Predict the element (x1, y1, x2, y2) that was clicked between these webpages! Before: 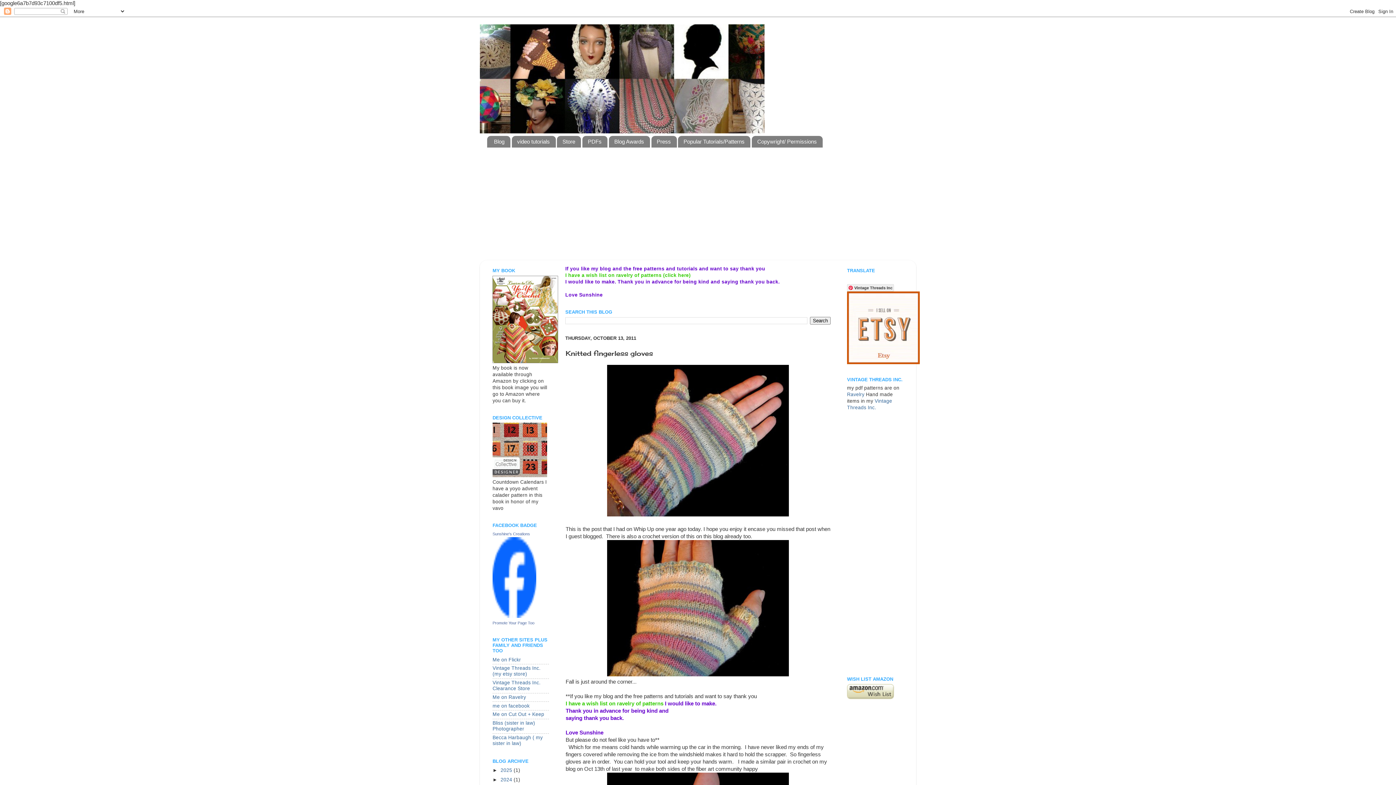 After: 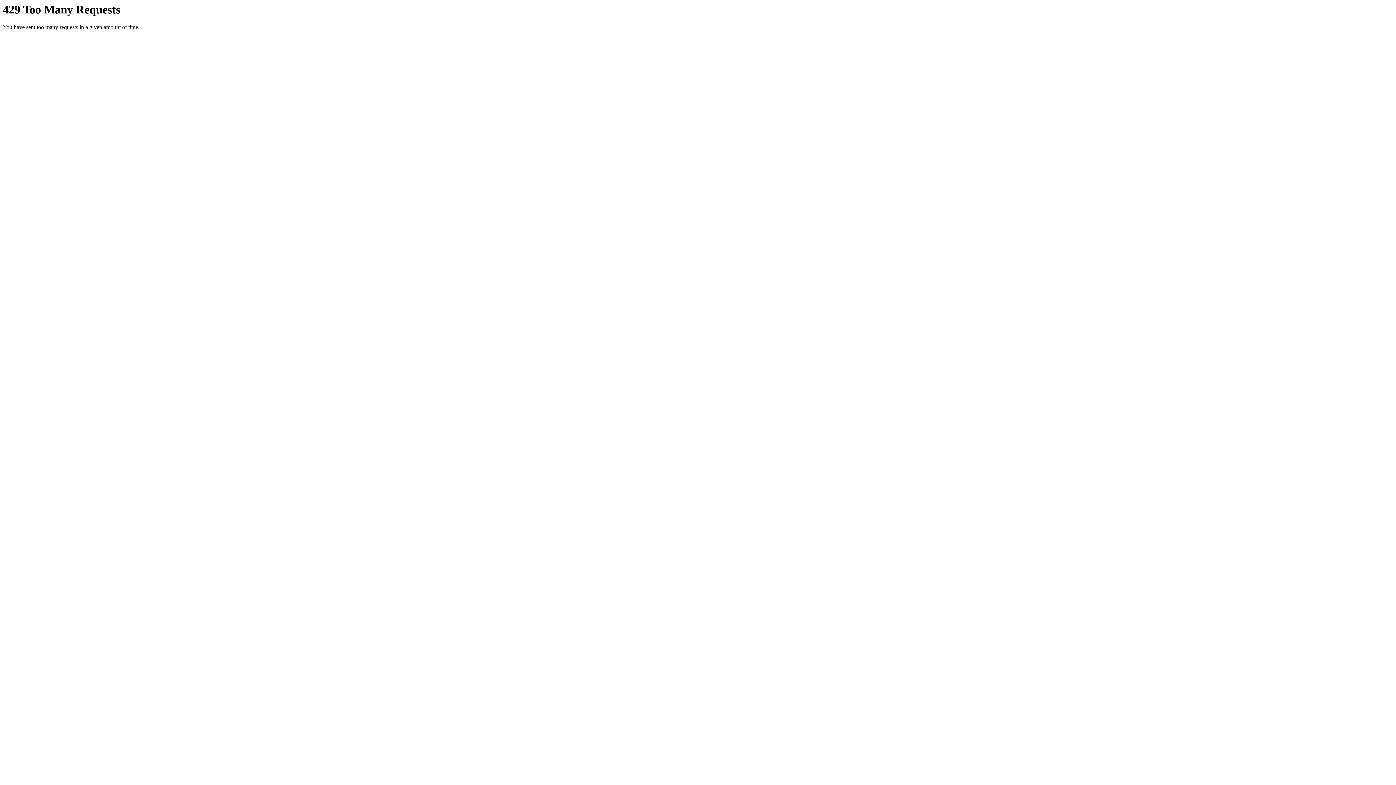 Action: bbox: (607, 672, 789, 677)